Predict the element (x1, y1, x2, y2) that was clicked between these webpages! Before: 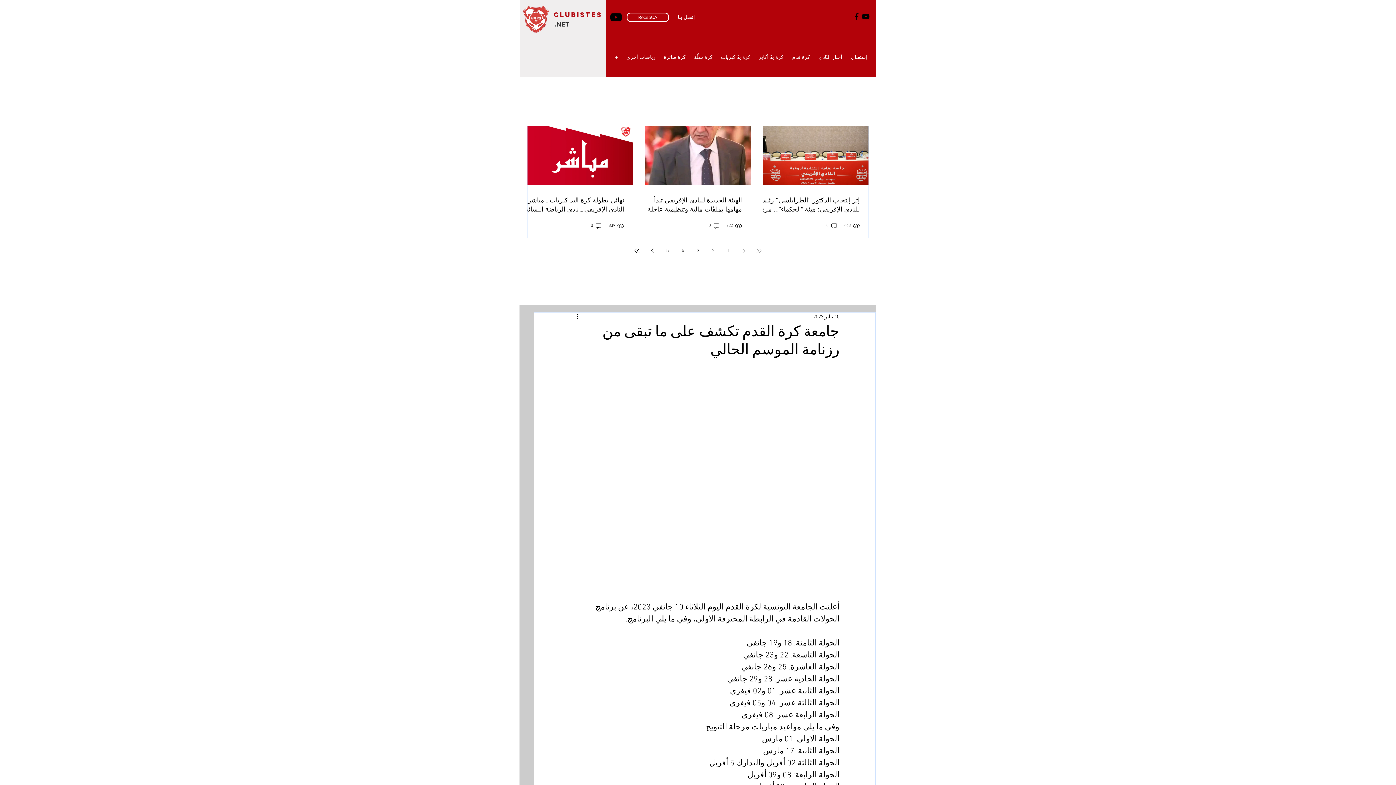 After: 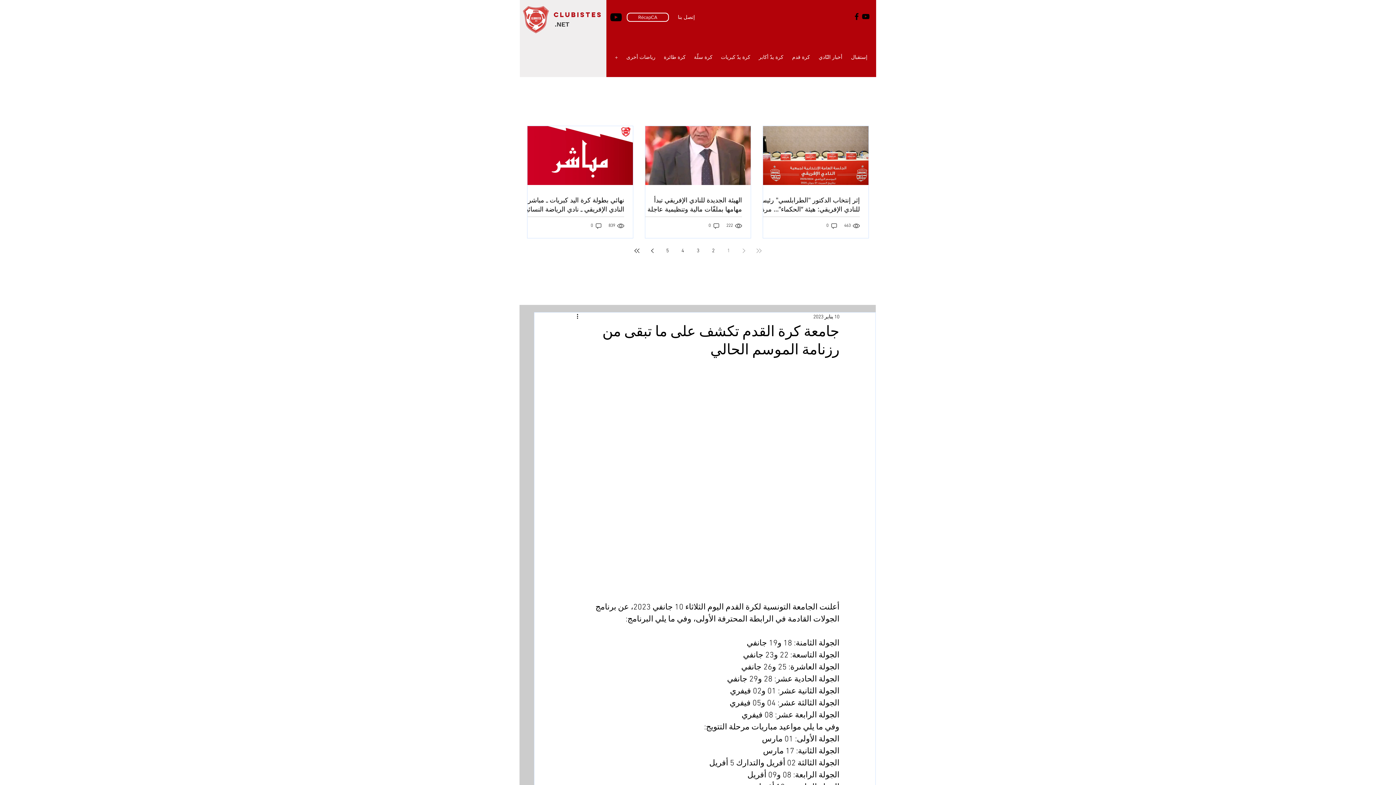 Action: bbox: (645, 244, 658, 257) label: Next page